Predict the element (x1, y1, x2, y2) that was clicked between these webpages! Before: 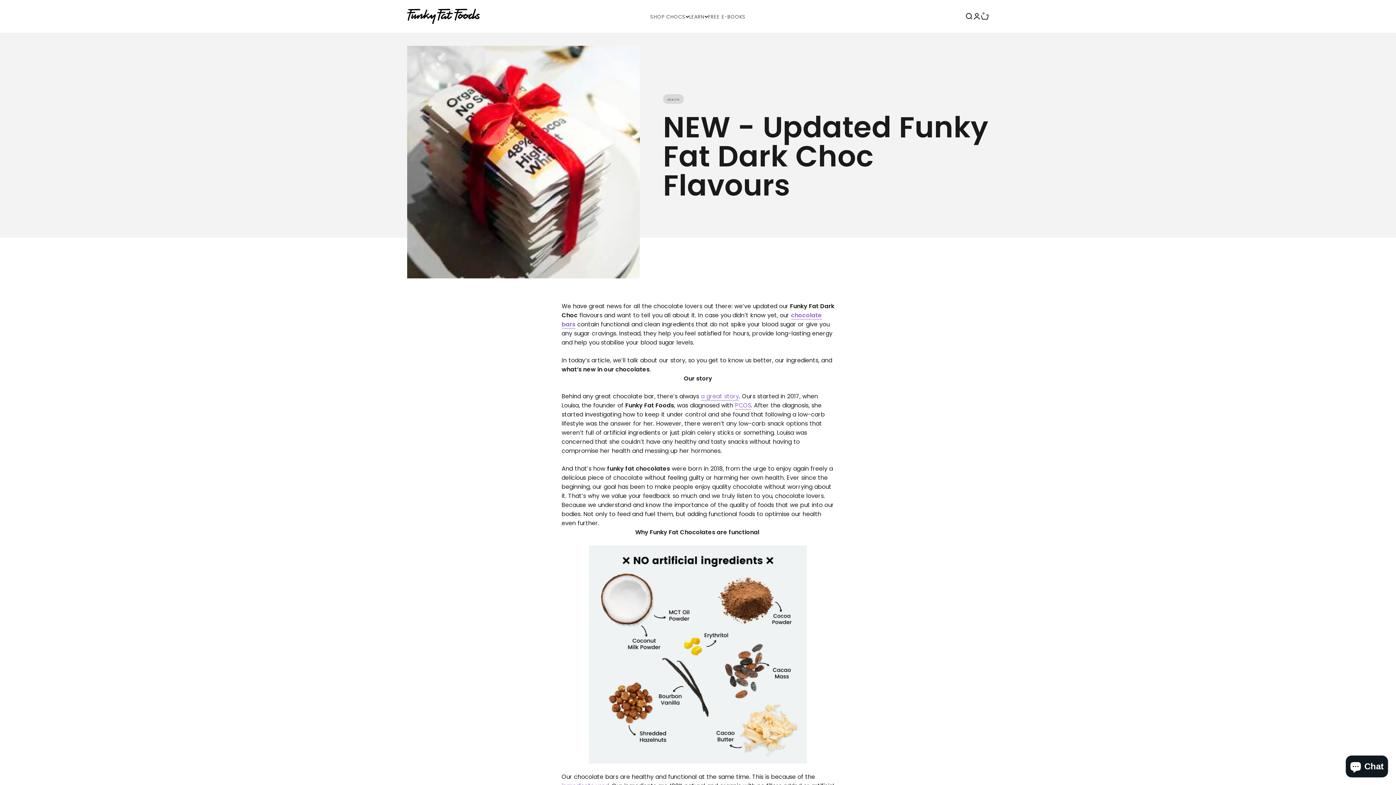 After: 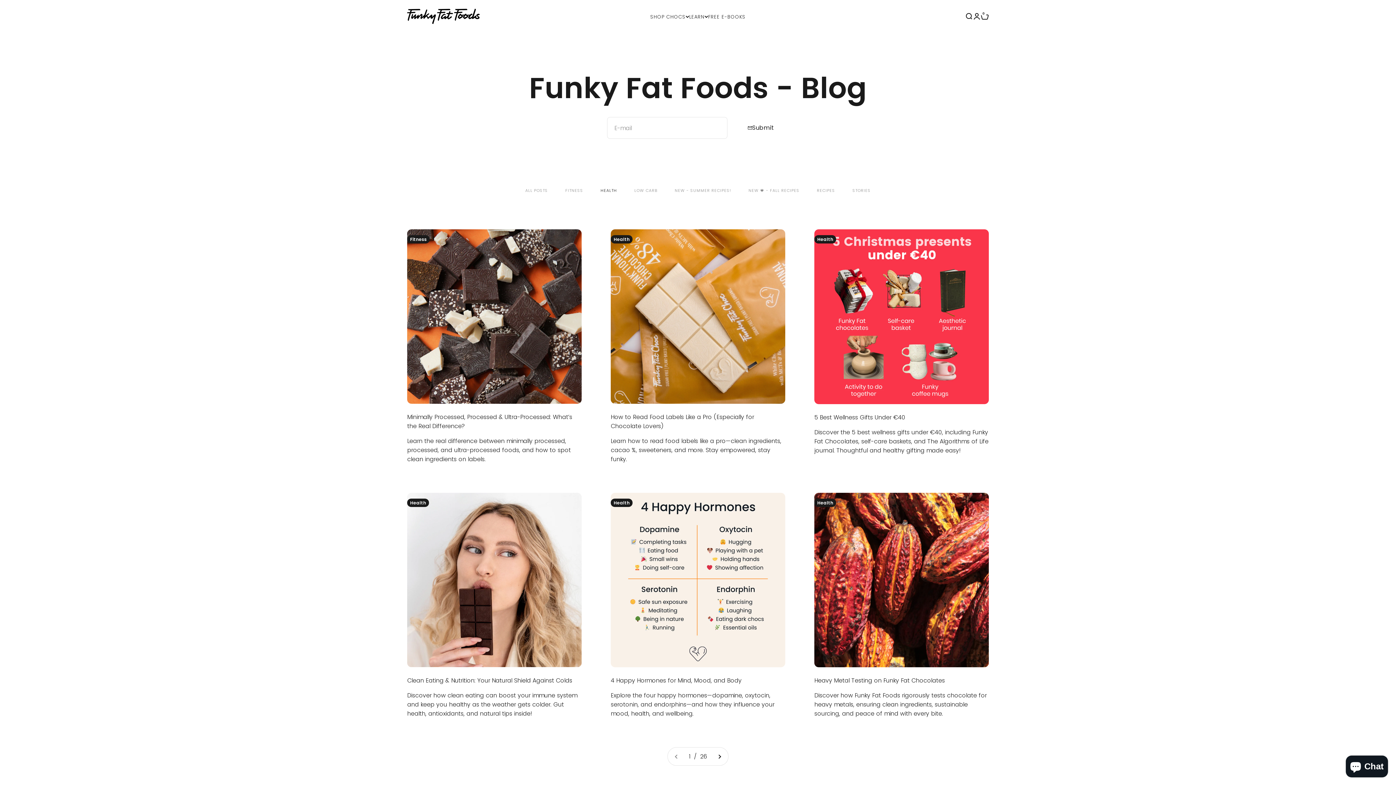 Action: label: Health bbox: (663, 94, 684, 104)